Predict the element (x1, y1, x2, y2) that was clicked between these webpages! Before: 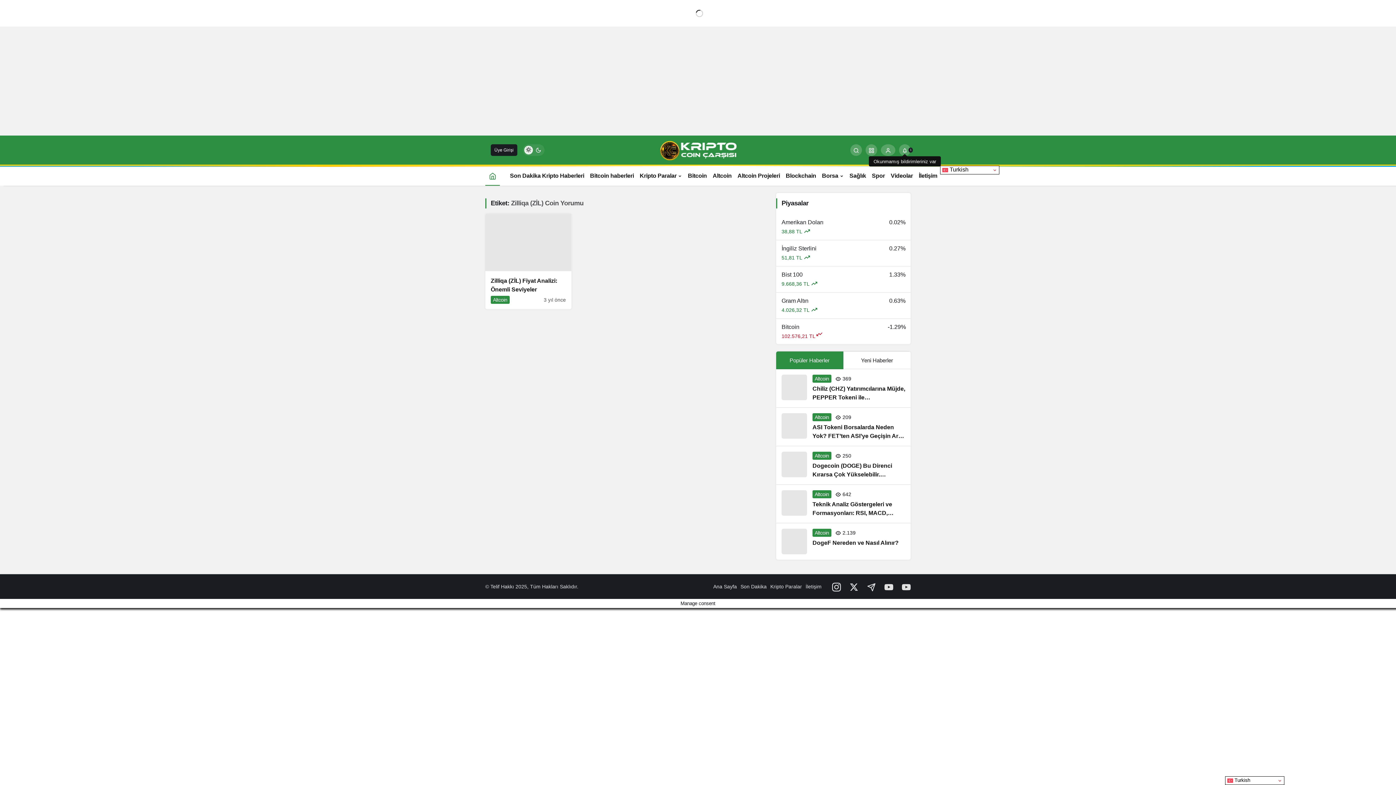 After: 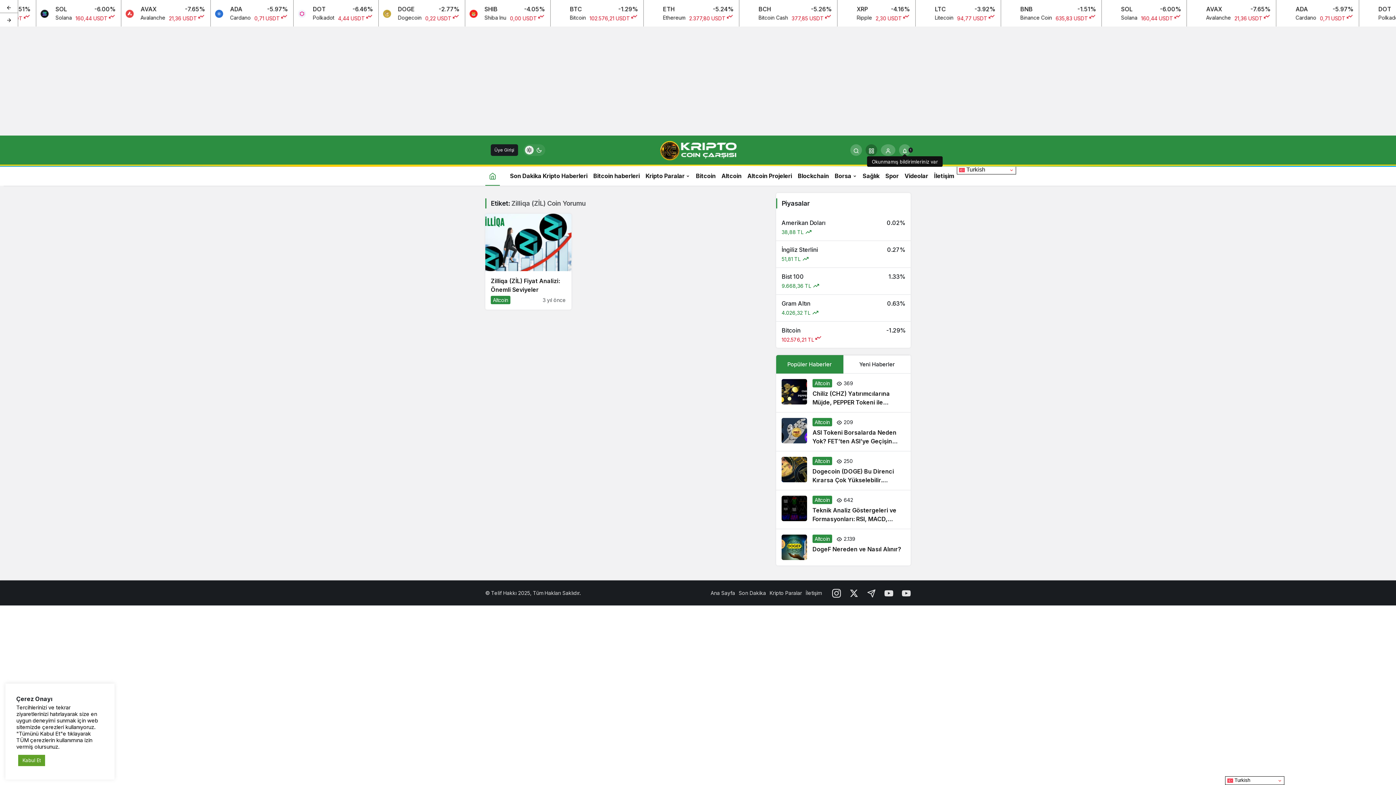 Action: bbox: (865, 144, 877, 156) label: Servisler